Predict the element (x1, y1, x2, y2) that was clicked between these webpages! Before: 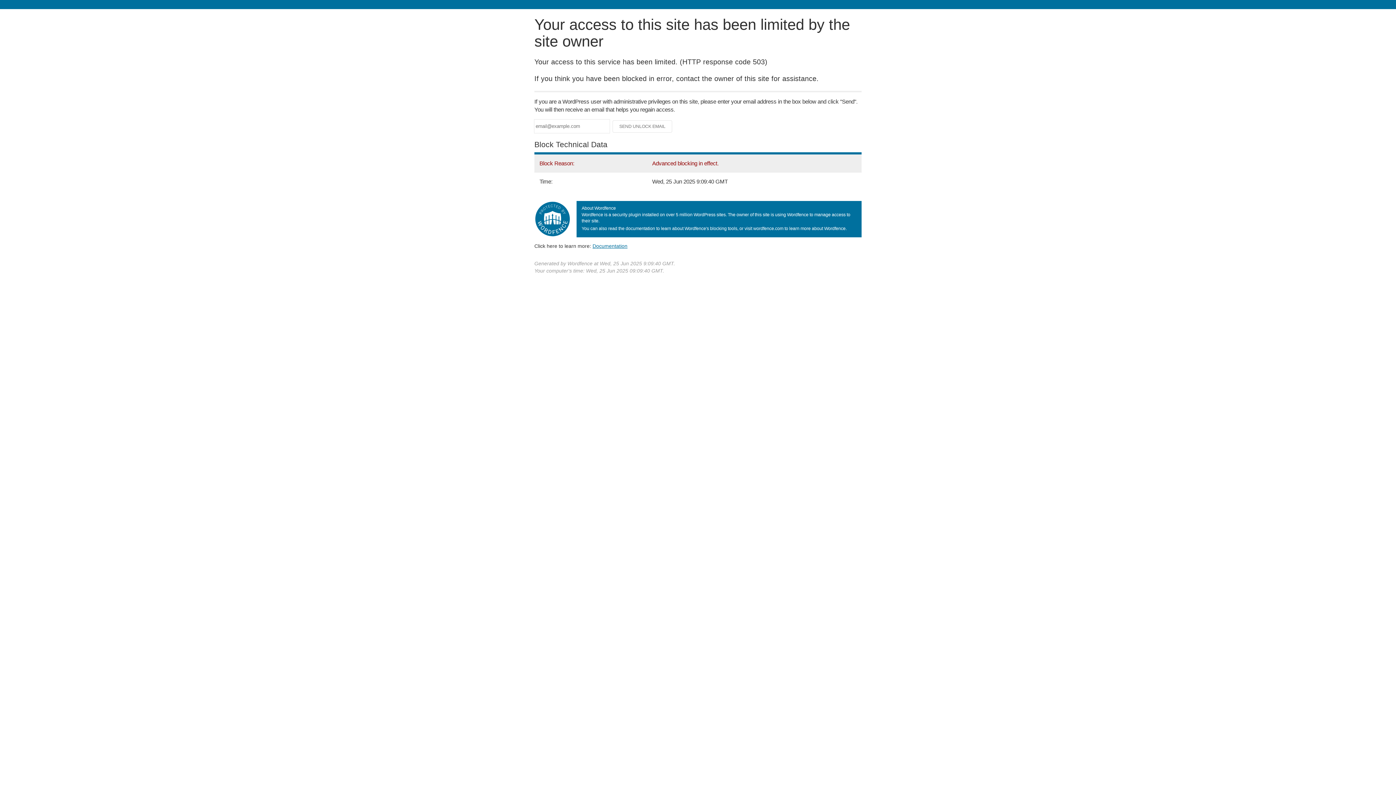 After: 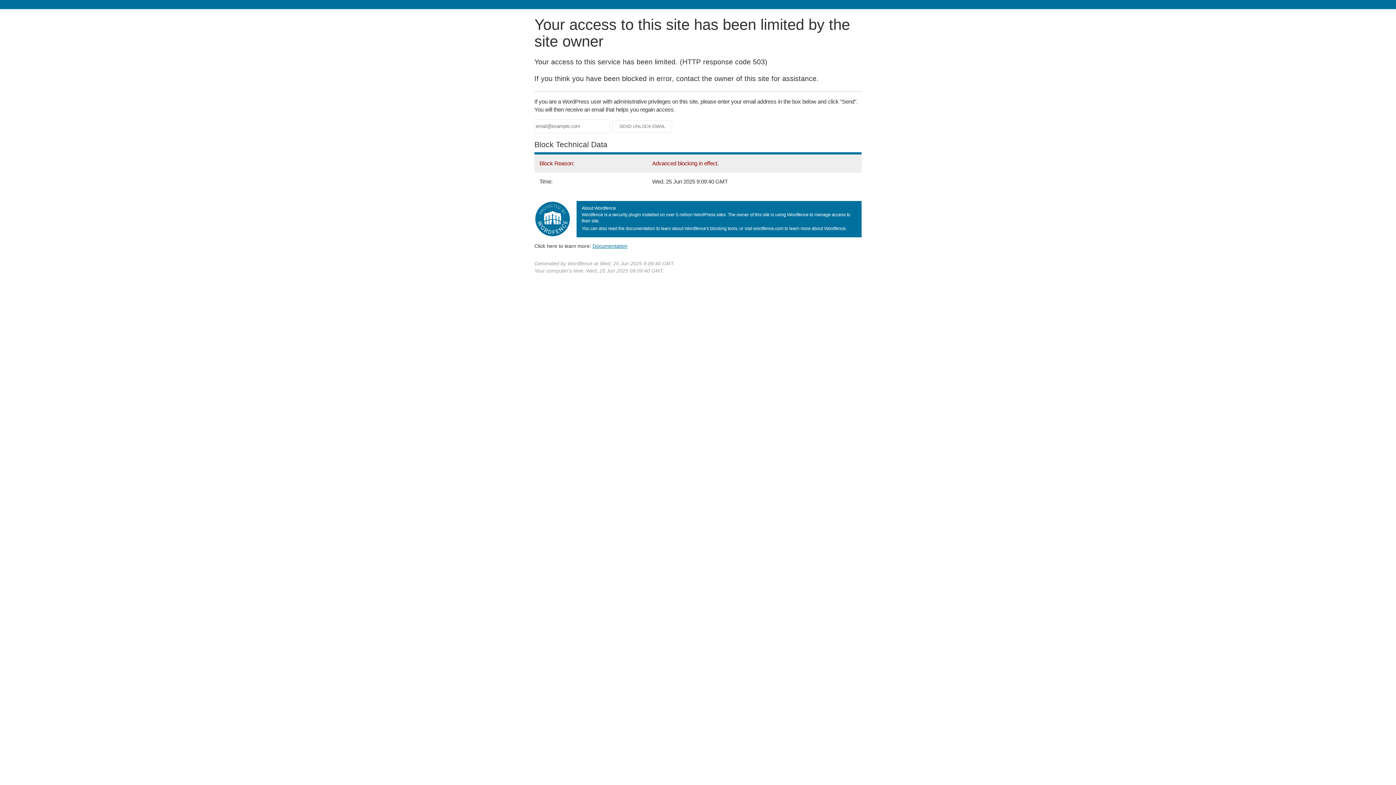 Action: label: Documentation bbox: (592, 243, 627, 248)